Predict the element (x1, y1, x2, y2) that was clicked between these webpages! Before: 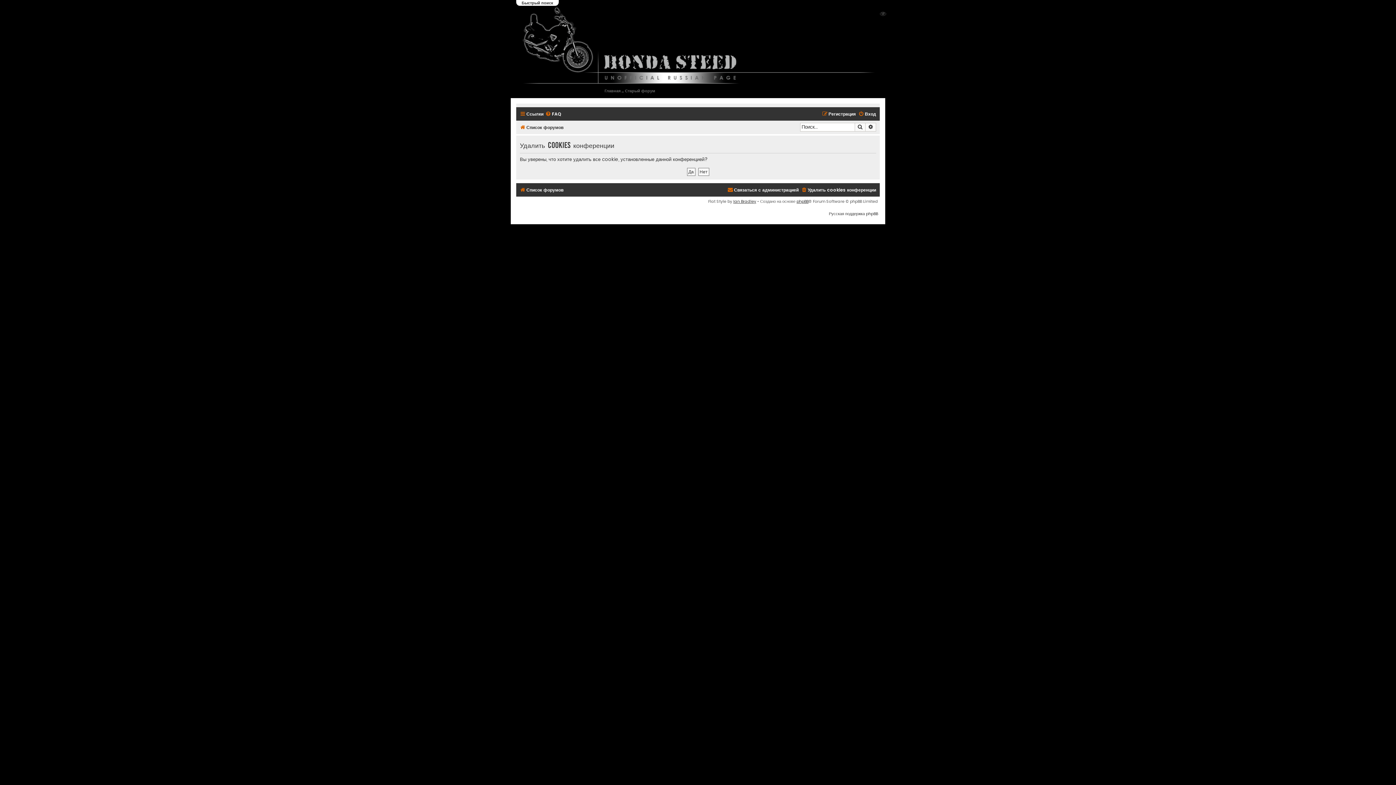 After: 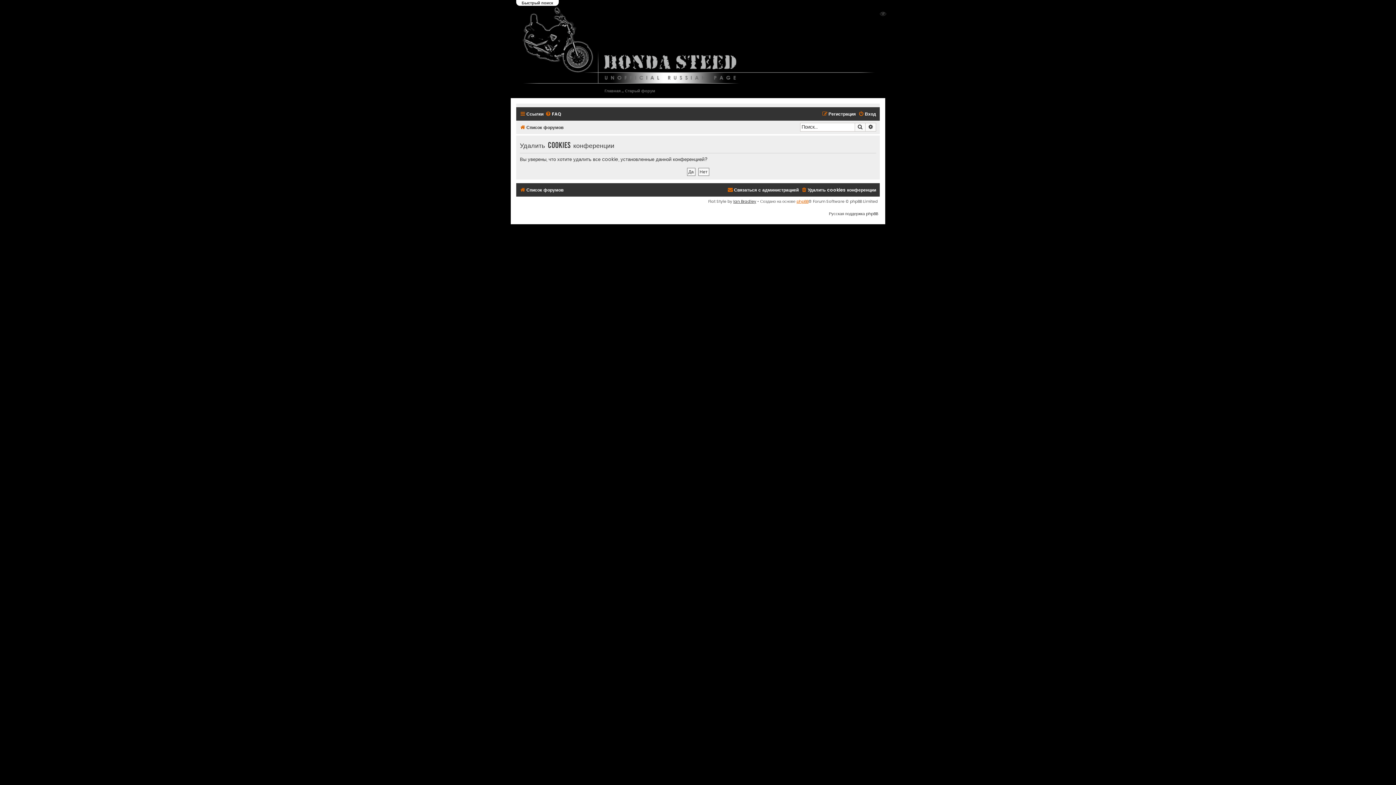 Action: bbox: (796, 198, 808, 204) label: phpBB